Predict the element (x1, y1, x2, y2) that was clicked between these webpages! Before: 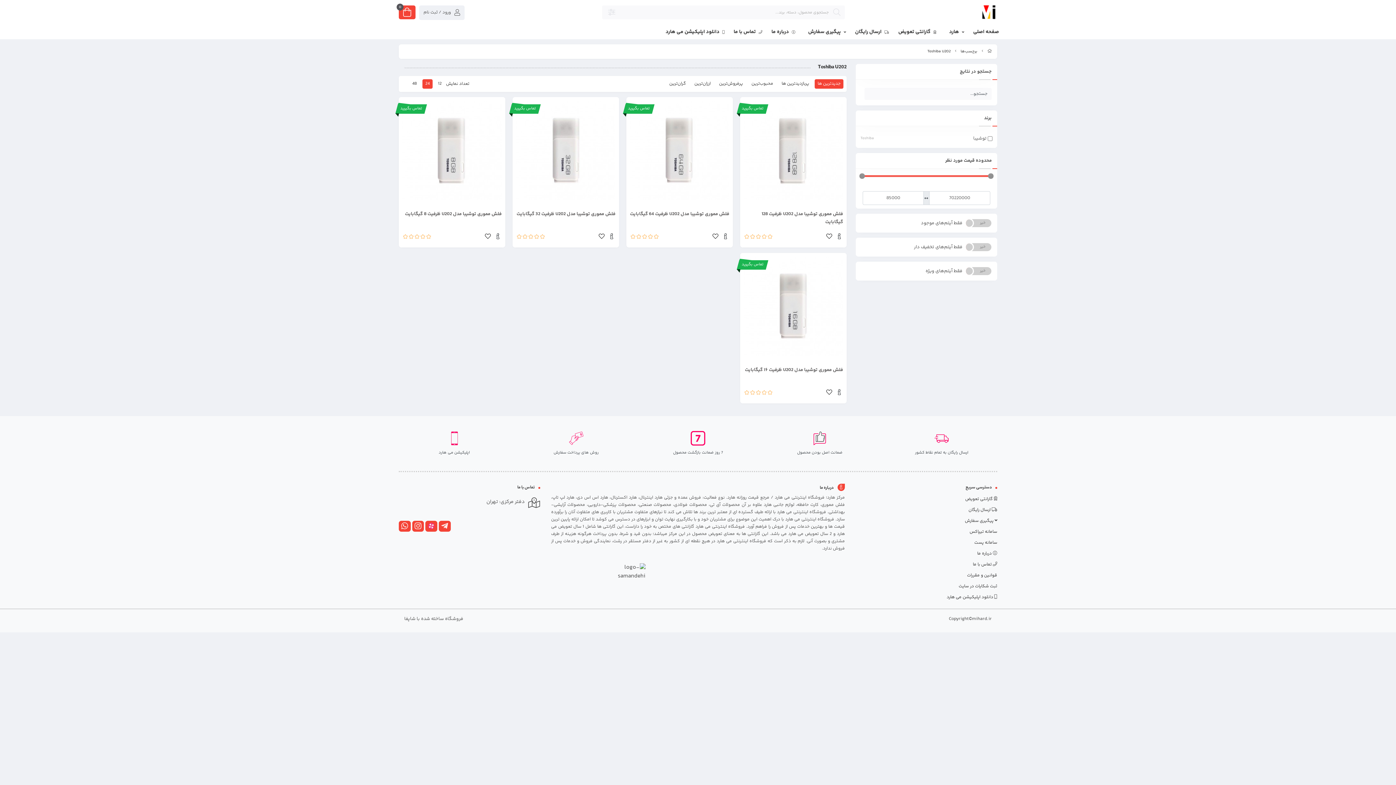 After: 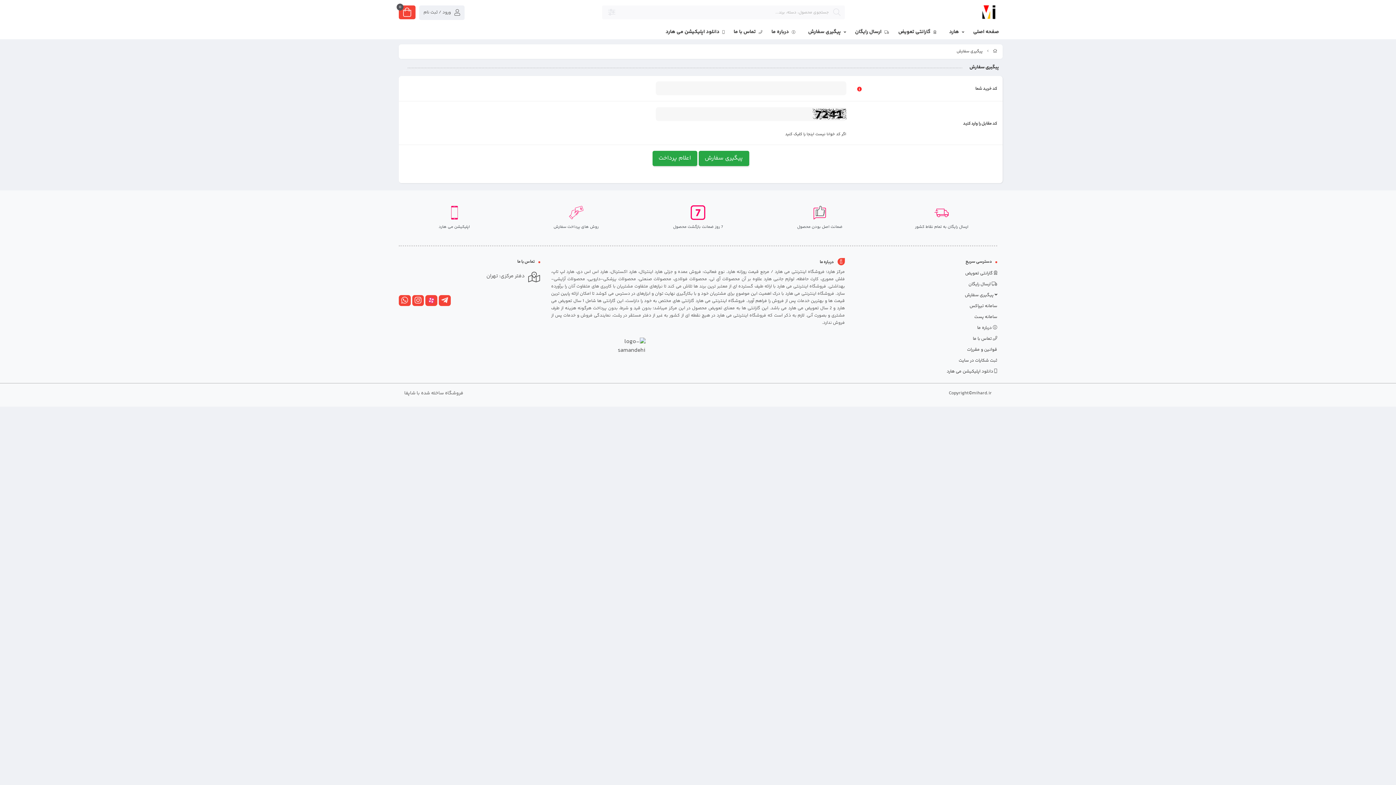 Action: label:  پیگیری سفارش bbox: (856, 516, 997, 526)